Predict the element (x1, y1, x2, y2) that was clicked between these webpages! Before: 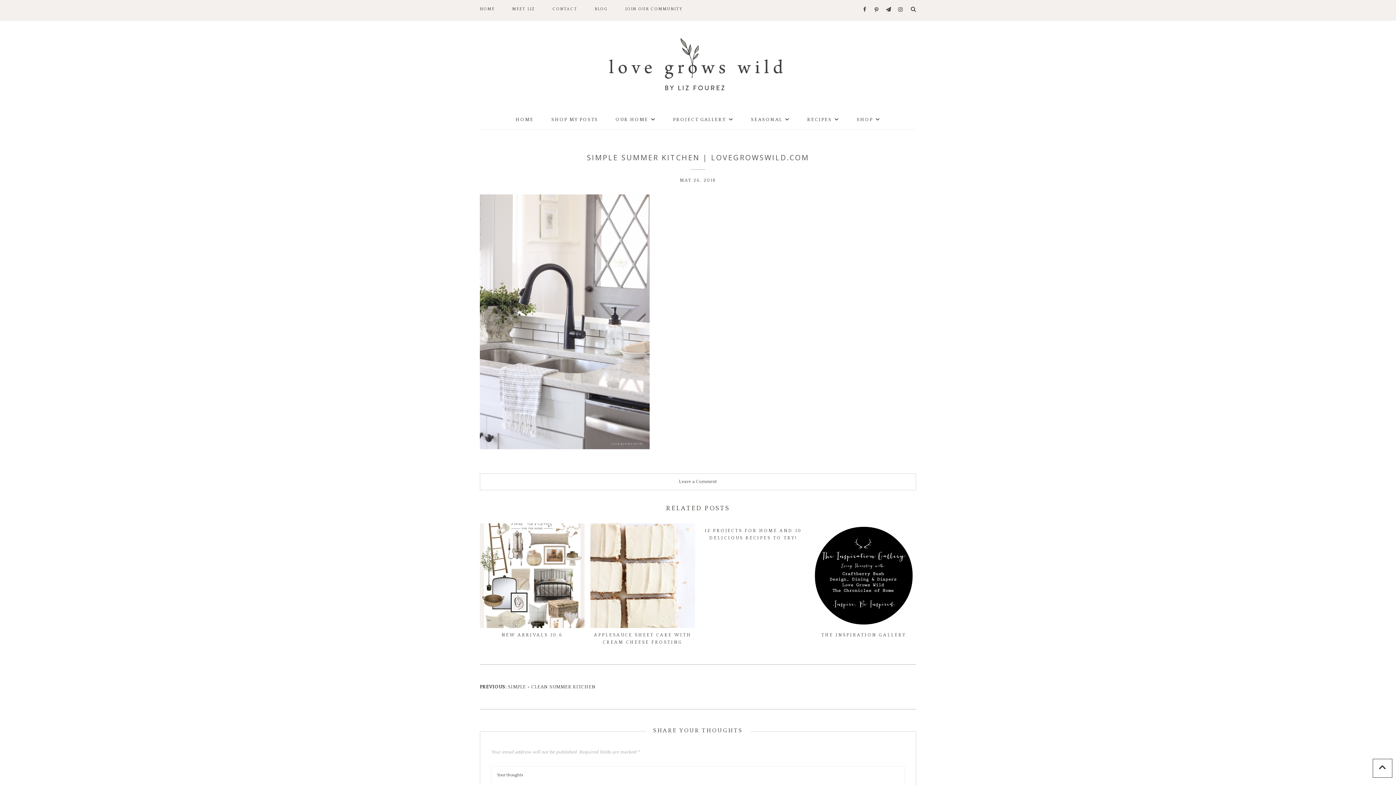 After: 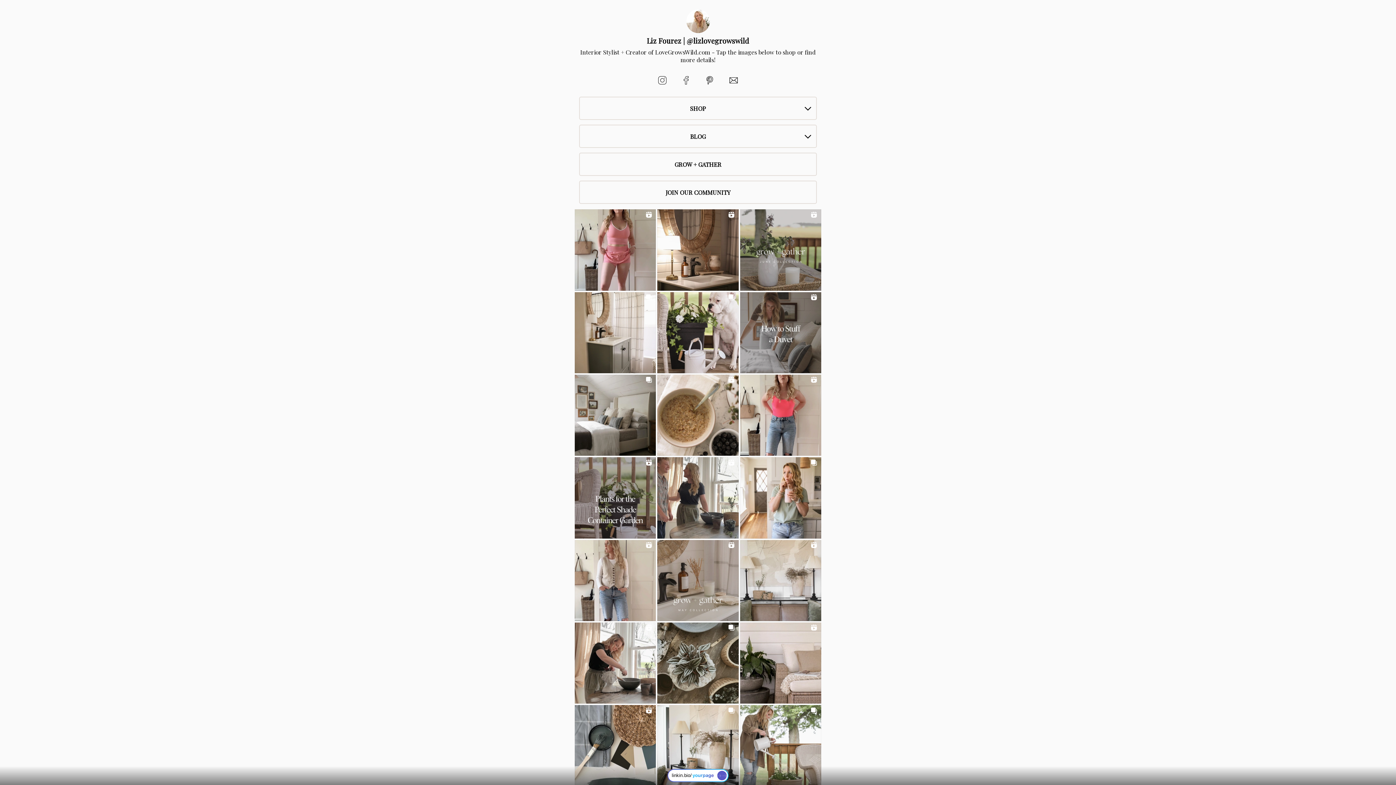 Action: label: SHOP MY POSTS bbox: (551, 110, 598, 129)